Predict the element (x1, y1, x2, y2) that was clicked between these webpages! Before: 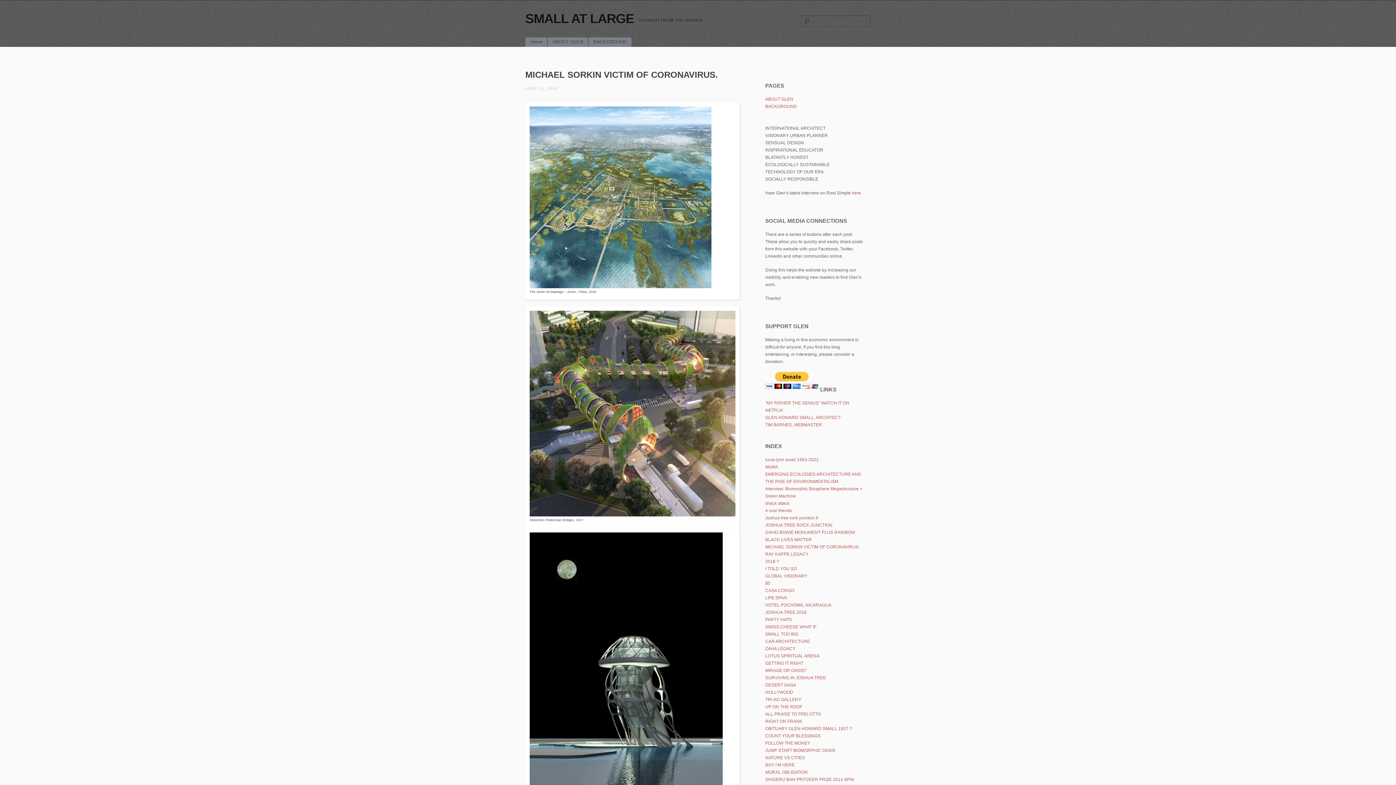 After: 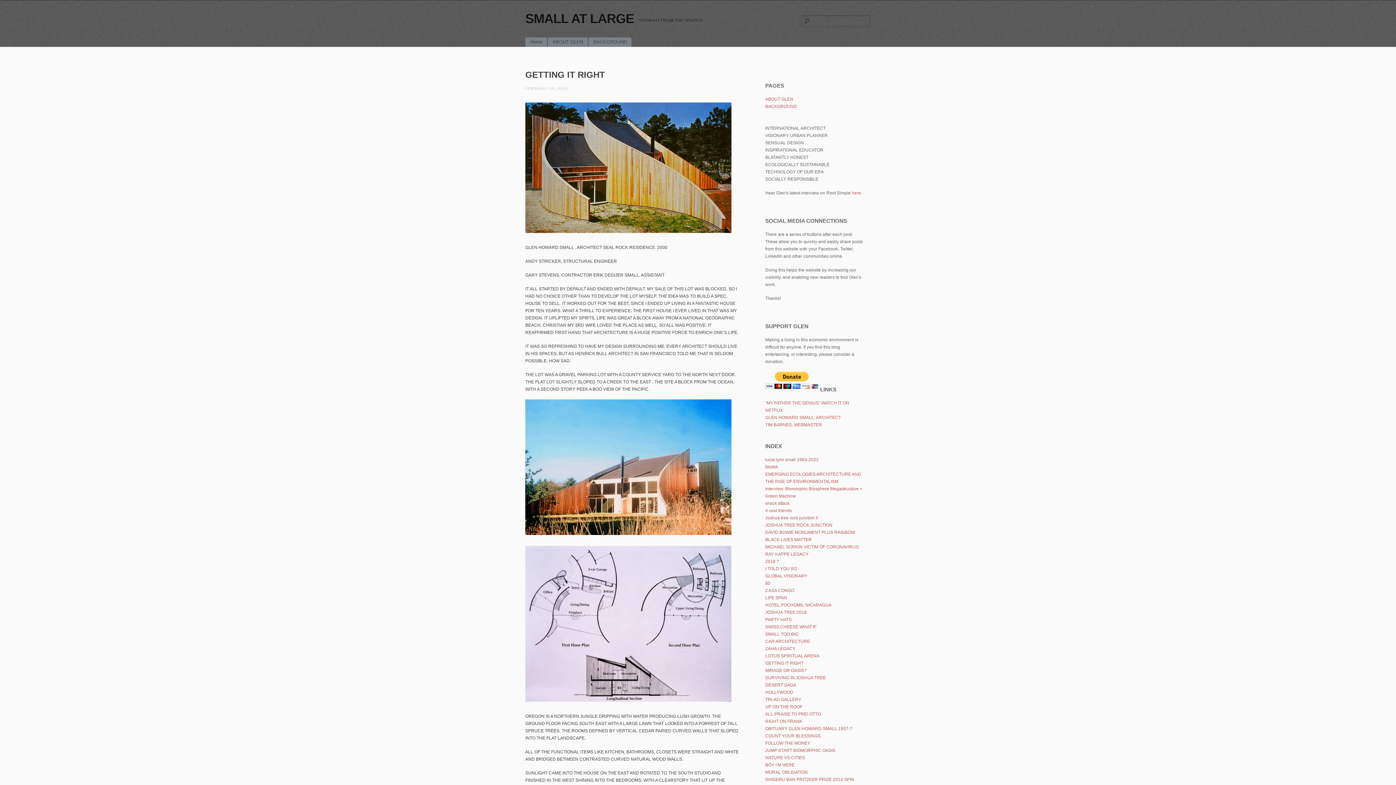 Action: label: GETTING IT RIGHT bbox: (765, 661, 803, 666)